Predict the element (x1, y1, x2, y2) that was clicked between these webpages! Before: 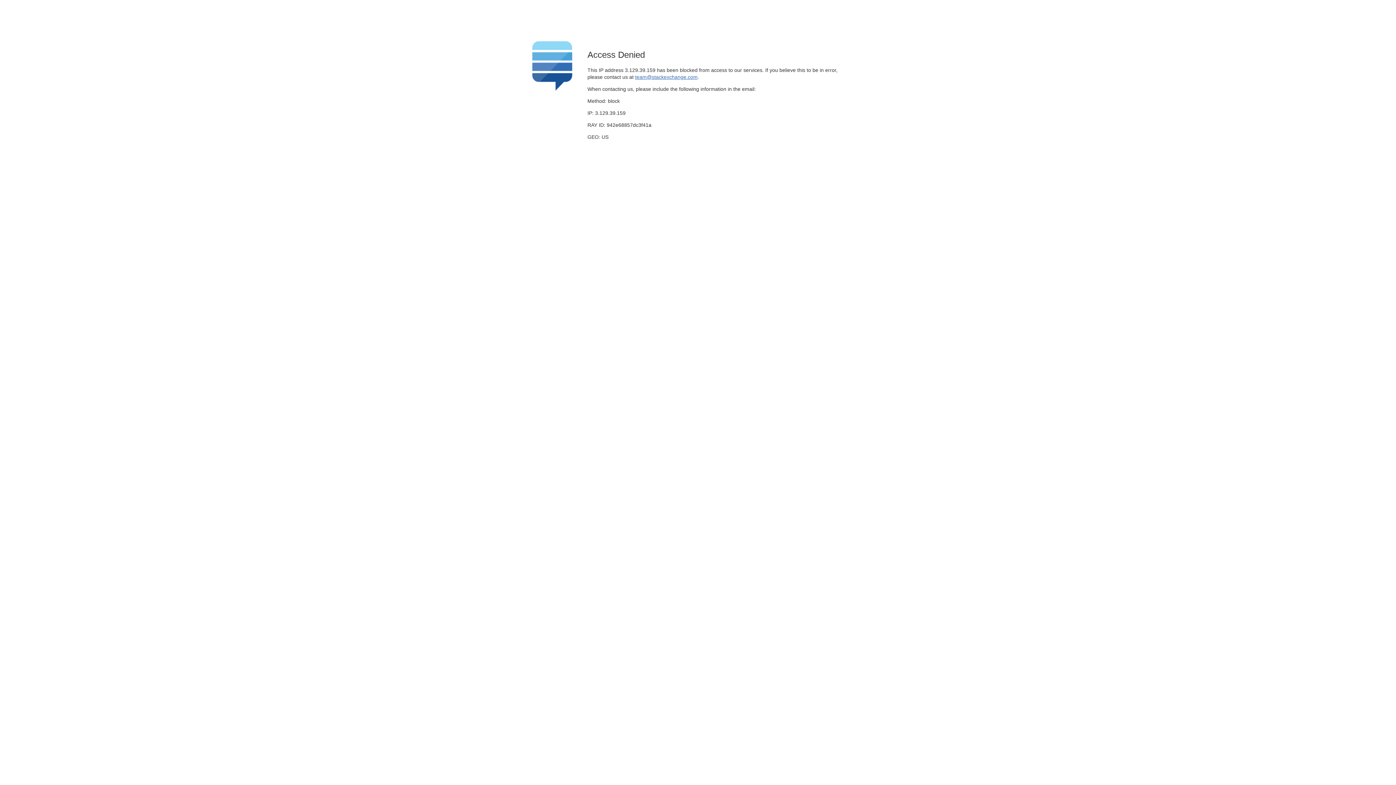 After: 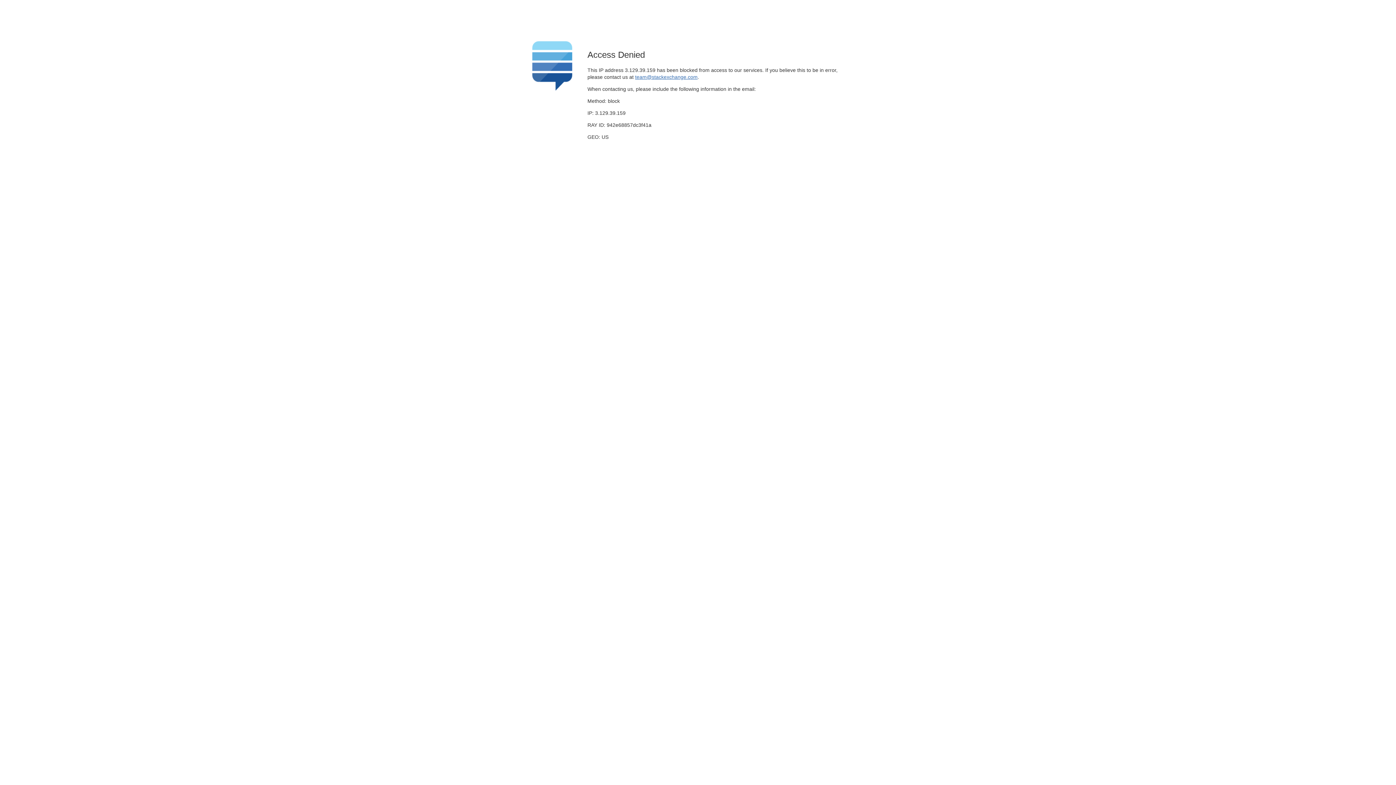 Action: label: team@stackexchange.com bbox: (635, 74, 697, 79)